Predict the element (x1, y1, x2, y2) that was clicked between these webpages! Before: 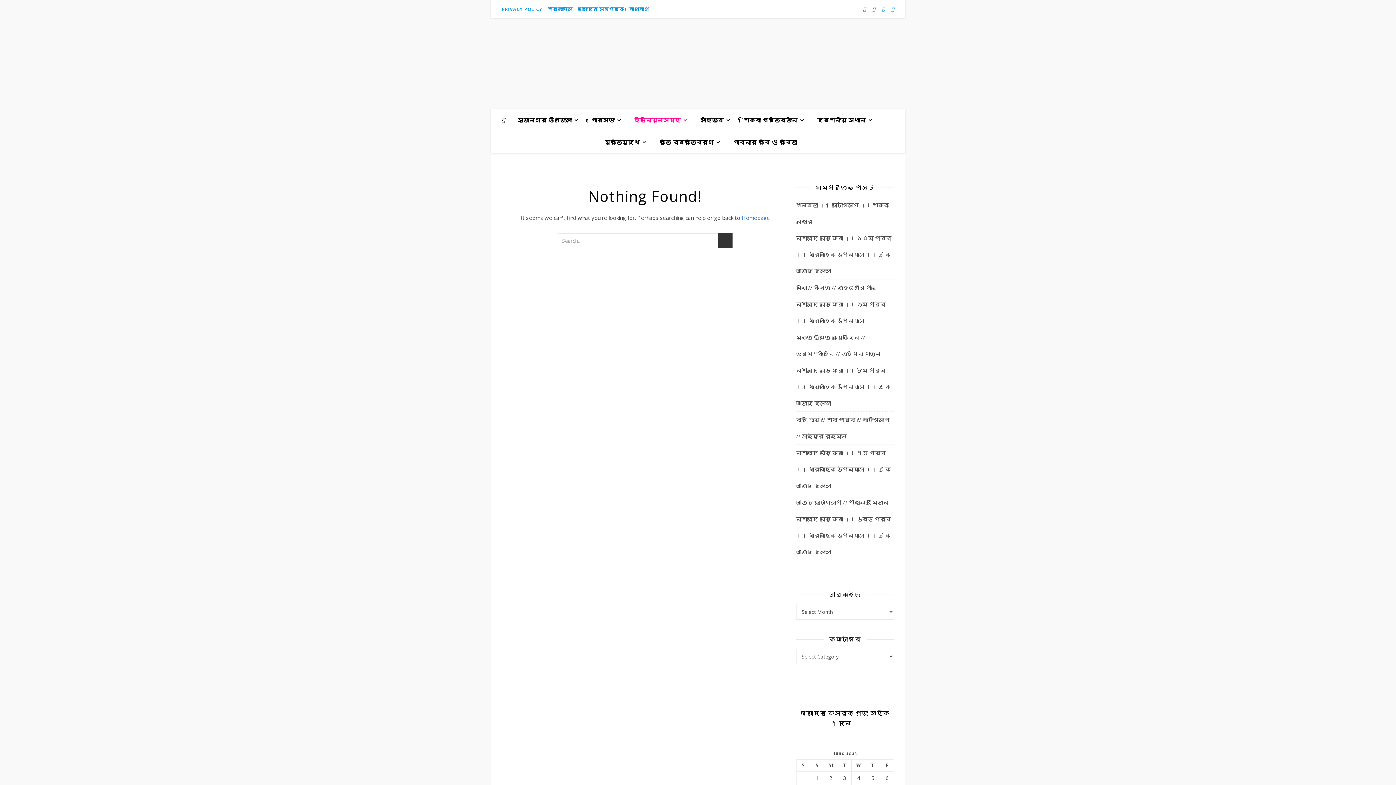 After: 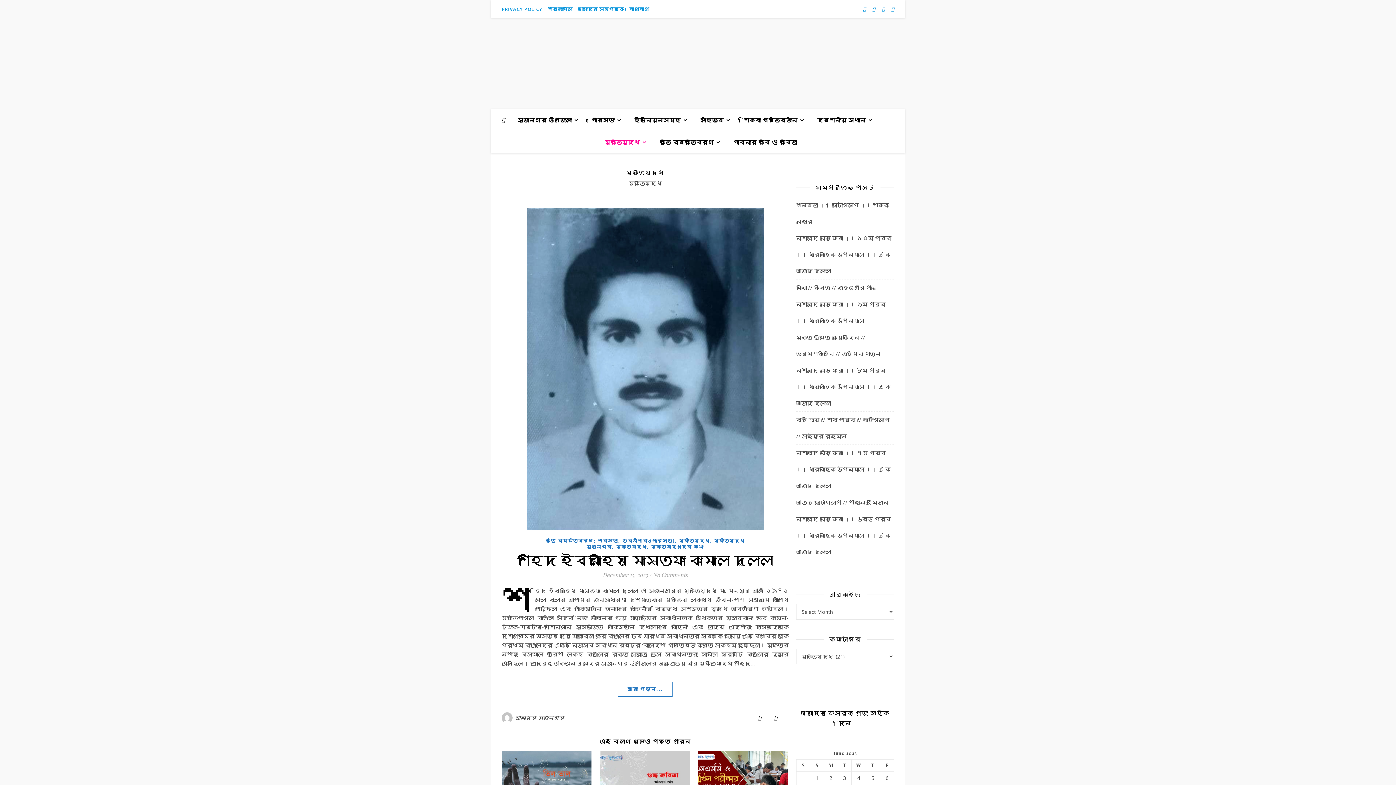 Action: label: মুক্তিযুদ্ধ bbox: (599, 131, 652, 153)